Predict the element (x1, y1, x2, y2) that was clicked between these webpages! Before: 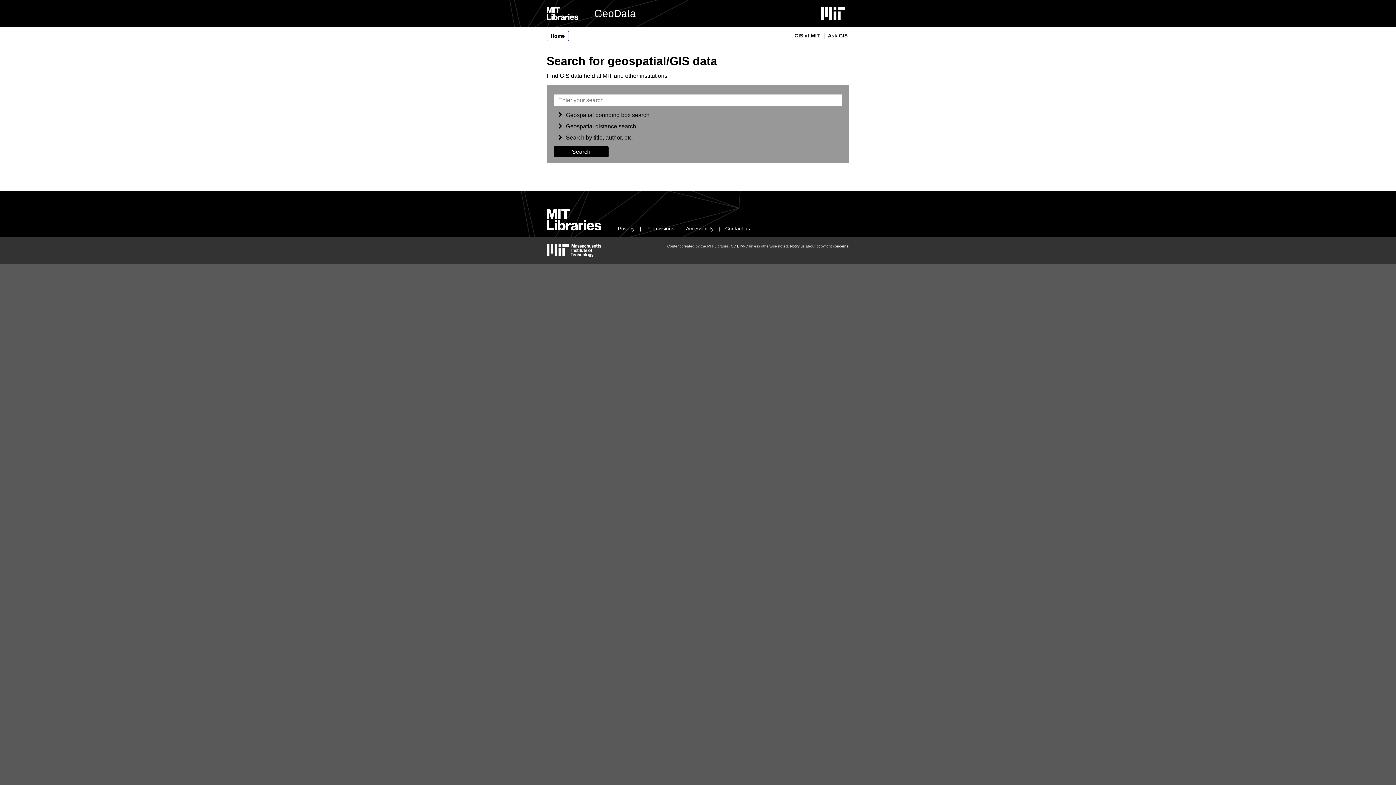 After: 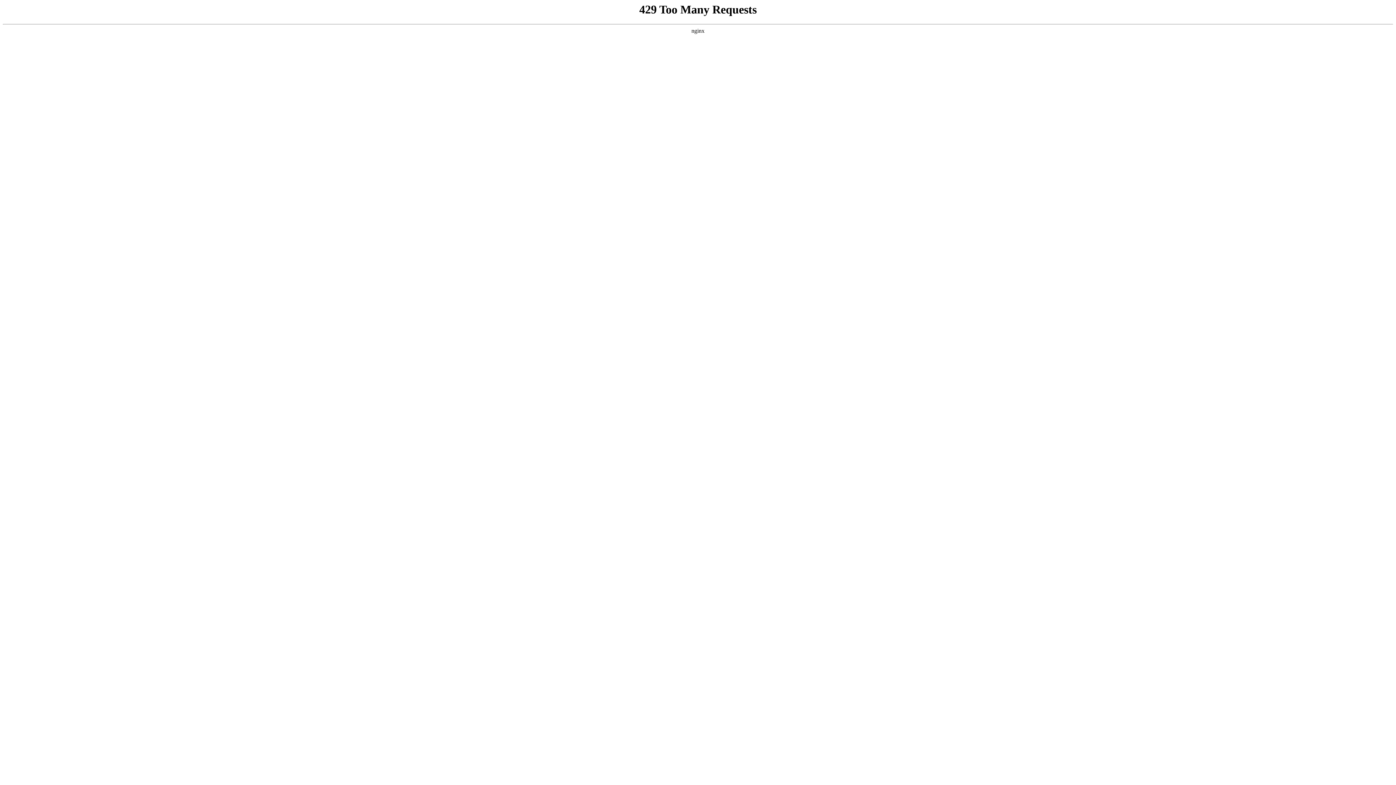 Action: bbox: (792, 30, 821, 40) label: GIS at MIT